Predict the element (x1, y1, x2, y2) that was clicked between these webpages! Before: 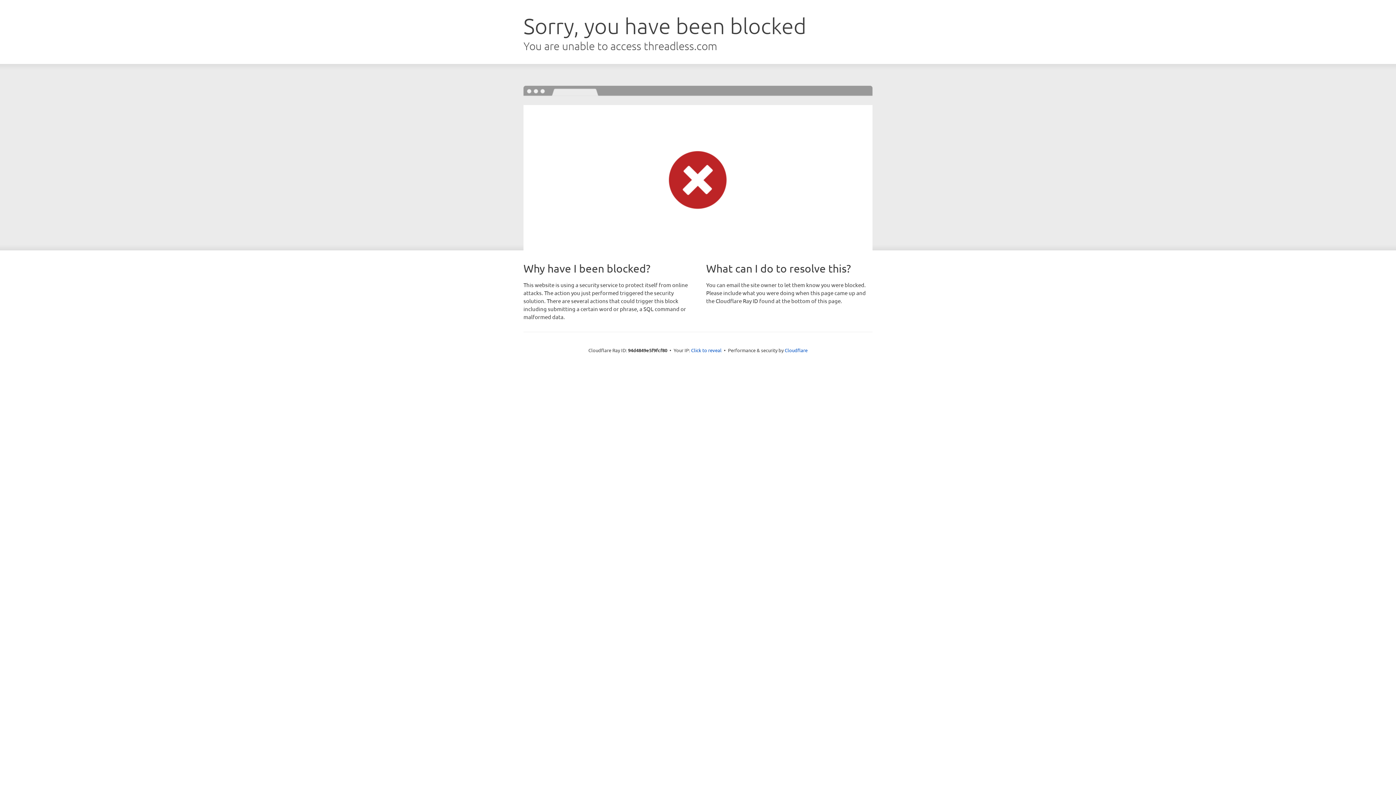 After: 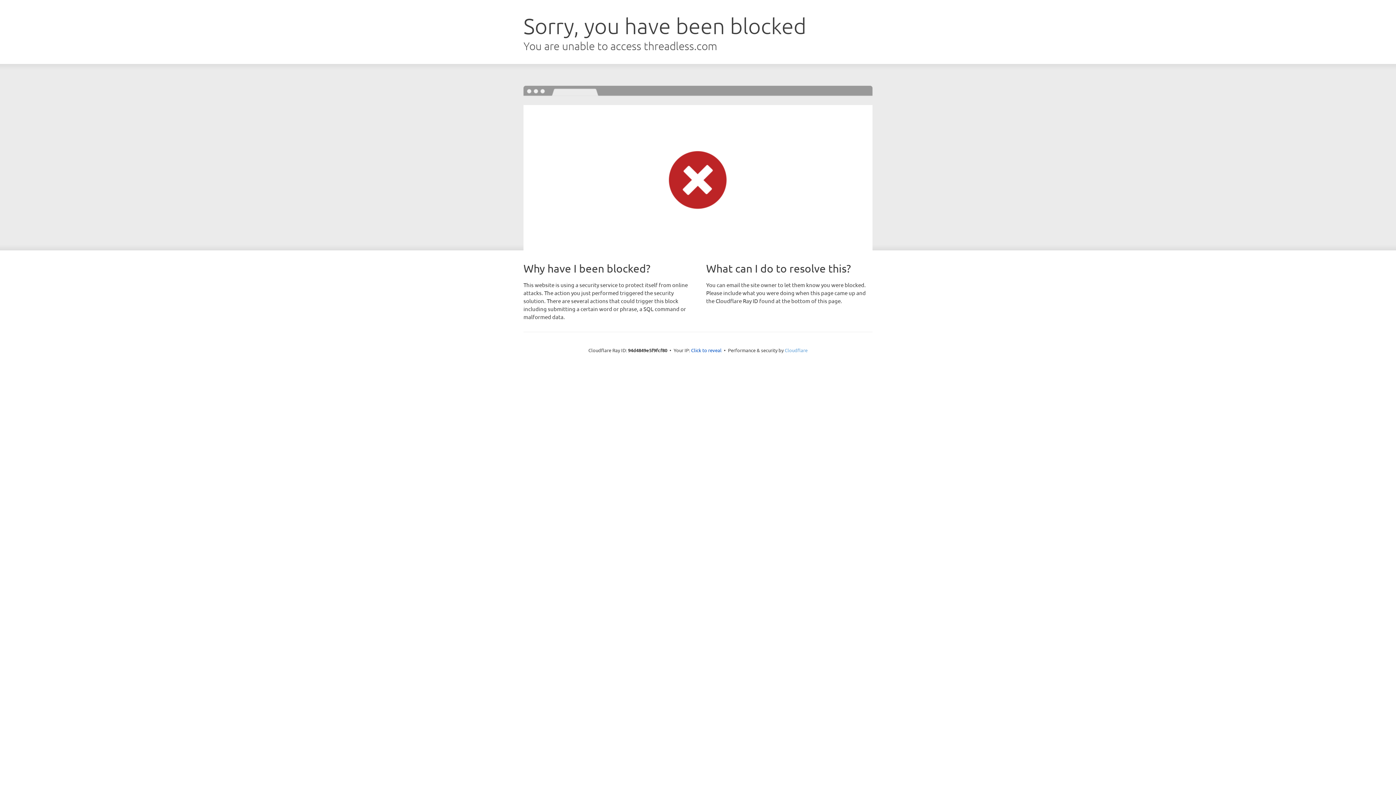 Action: label: Cloudflare bbox: (784, 347, 807, 353)